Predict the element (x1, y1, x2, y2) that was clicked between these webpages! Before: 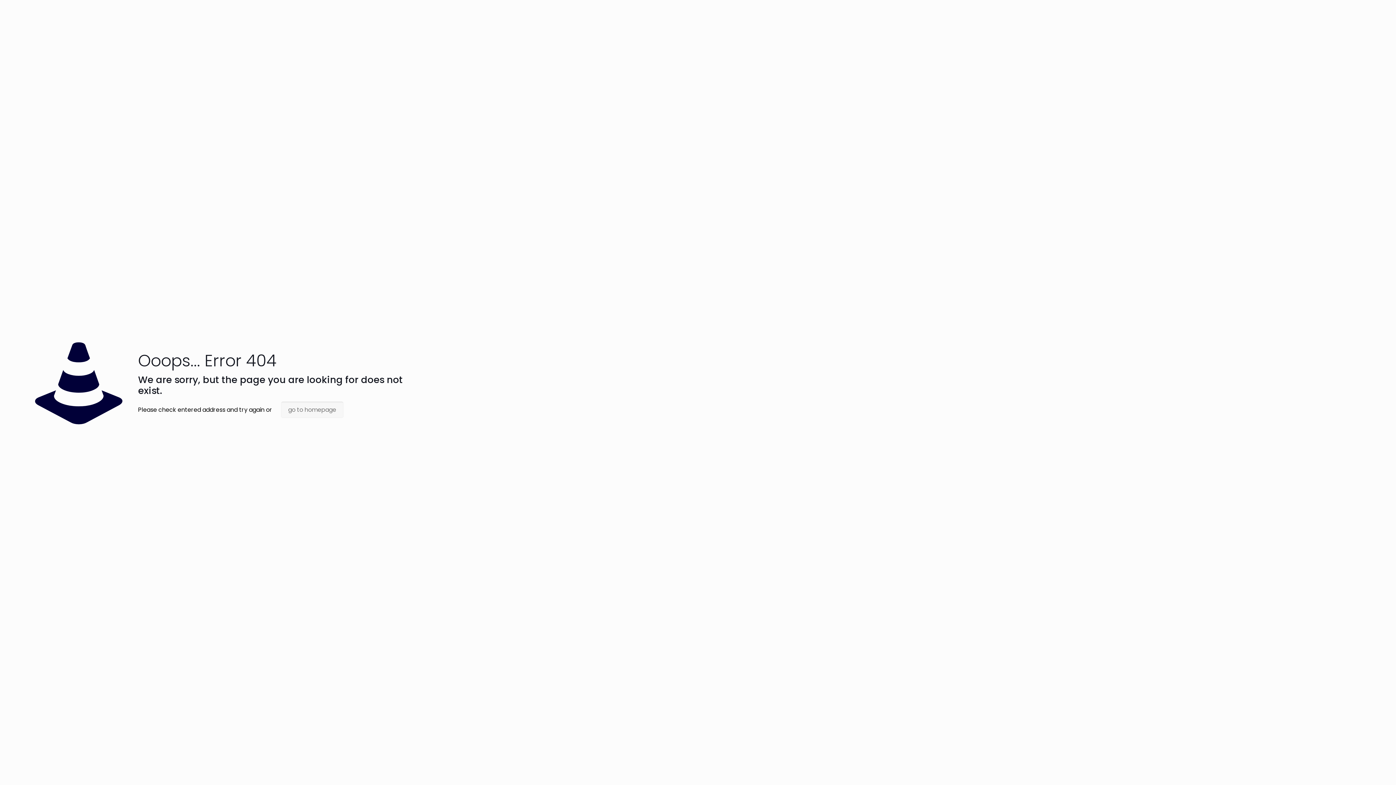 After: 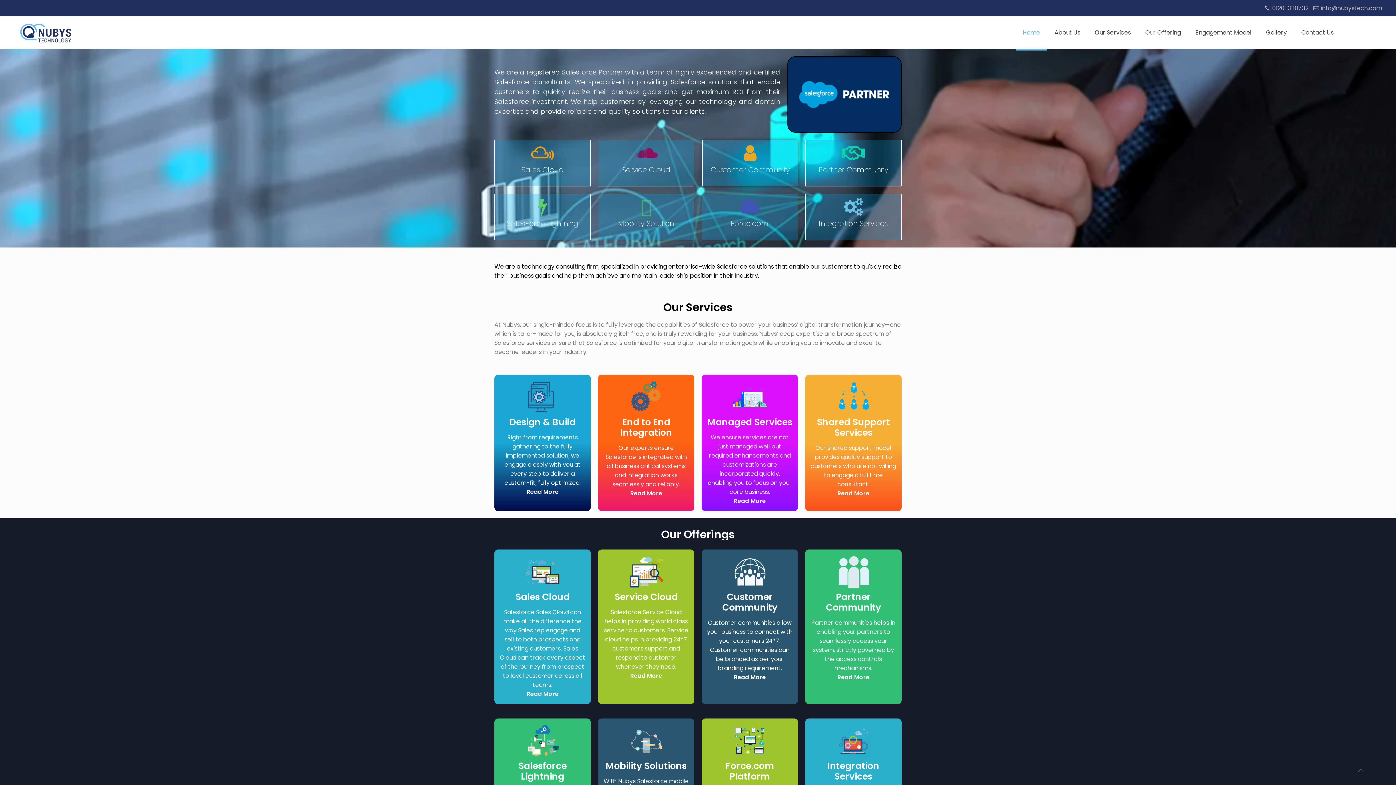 Action: bbox: (281, 401, 343, 418) label: go to homepage